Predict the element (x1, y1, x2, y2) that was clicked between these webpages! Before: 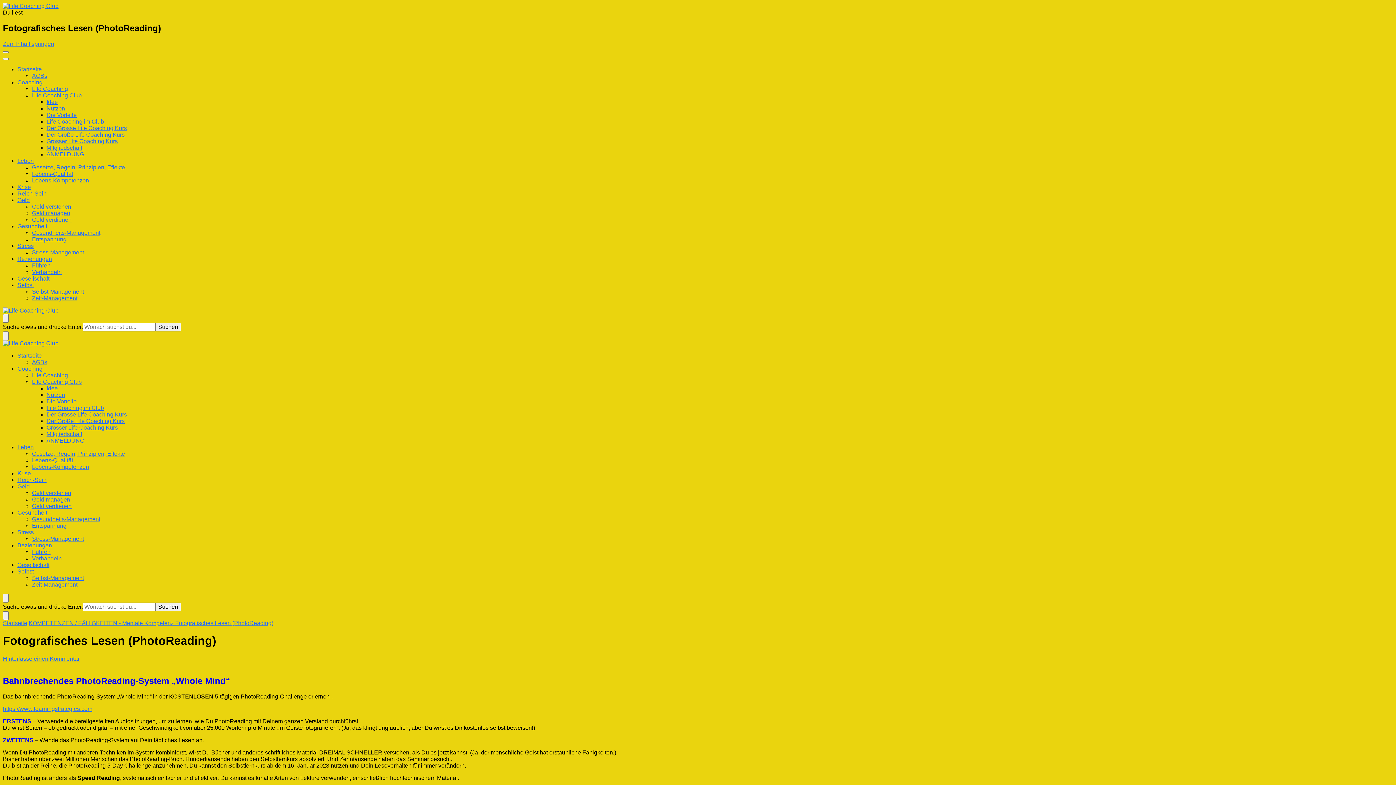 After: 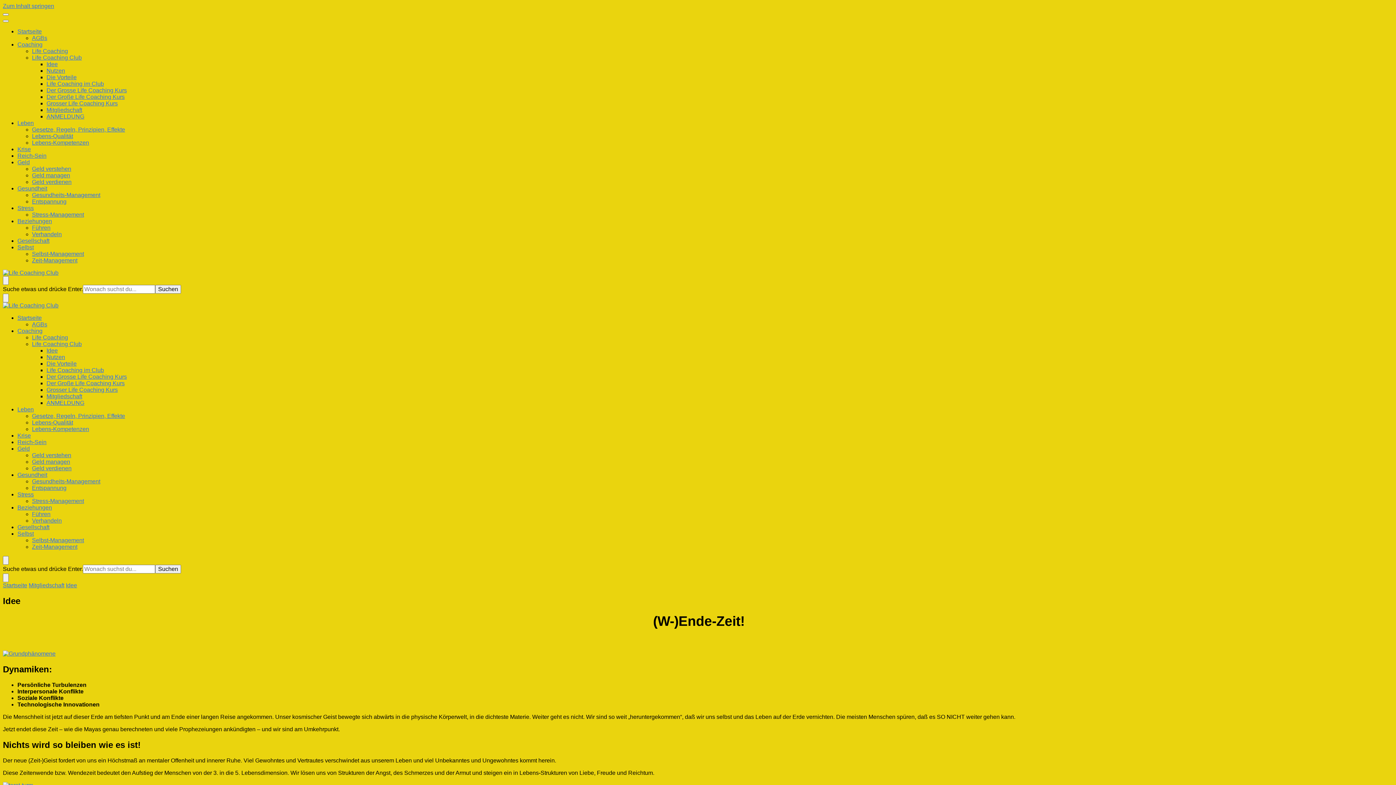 Action: bbox: (46, 98, 57, 105) label: Idee